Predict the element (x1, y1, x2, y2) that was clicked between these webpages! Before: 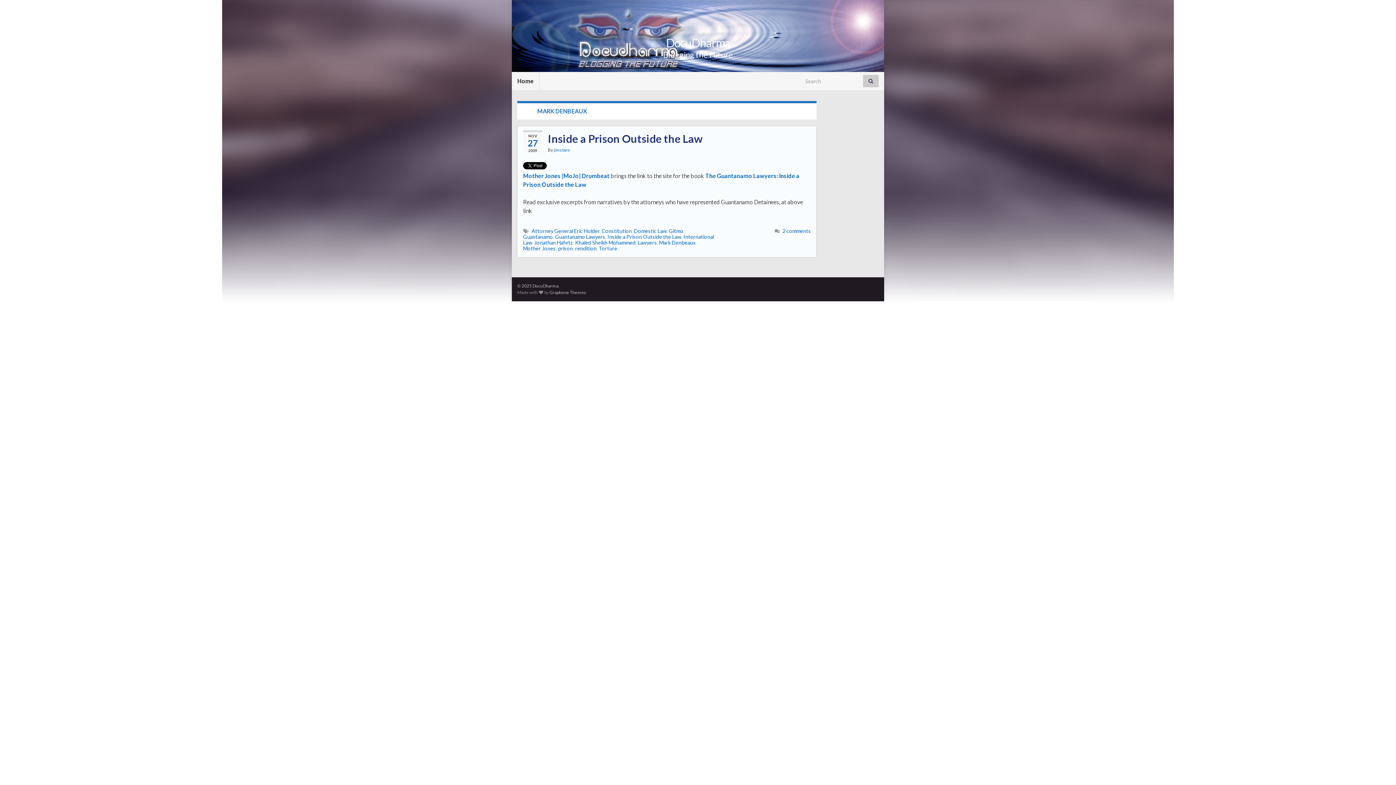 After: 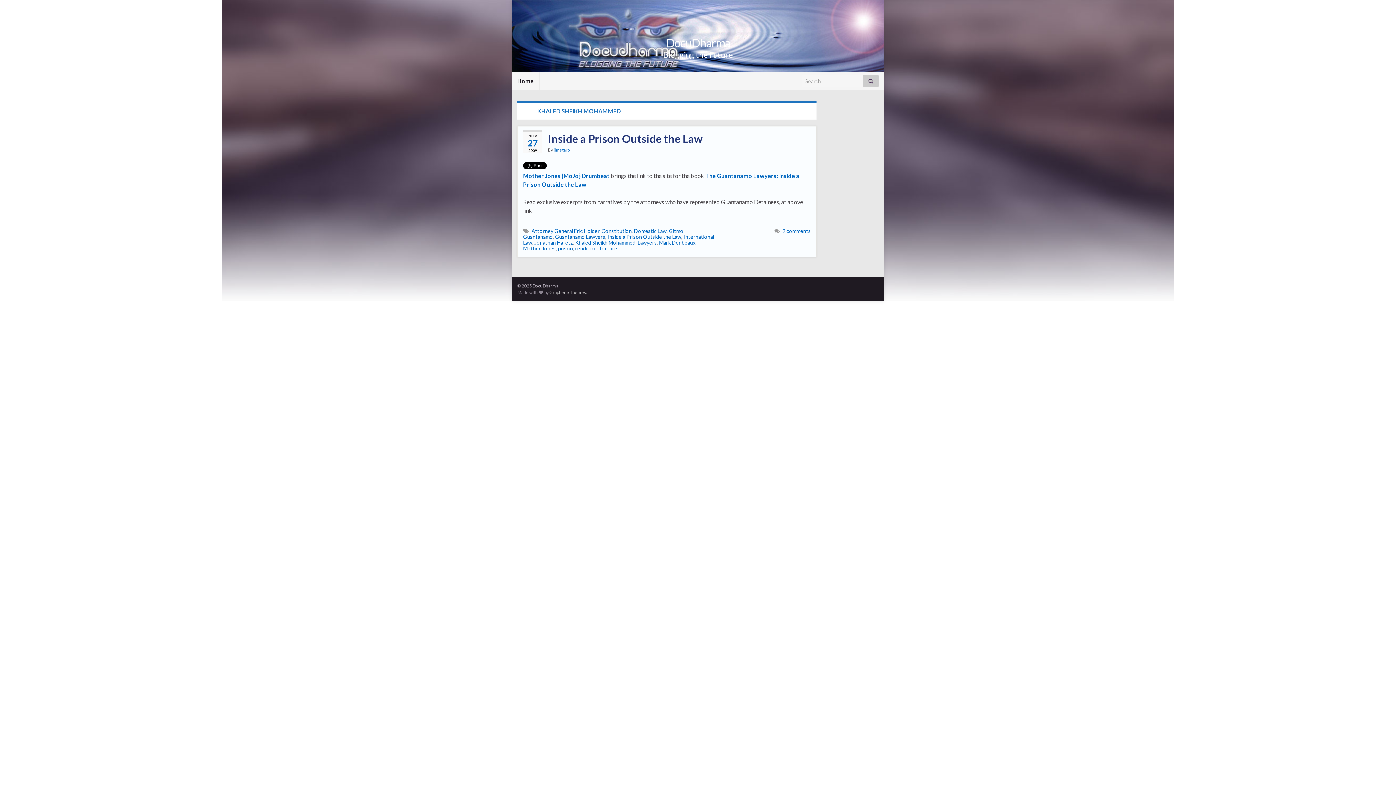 Action: label: Khaled Sheikh Mohammed bbox: (575, 239, 635, 245)